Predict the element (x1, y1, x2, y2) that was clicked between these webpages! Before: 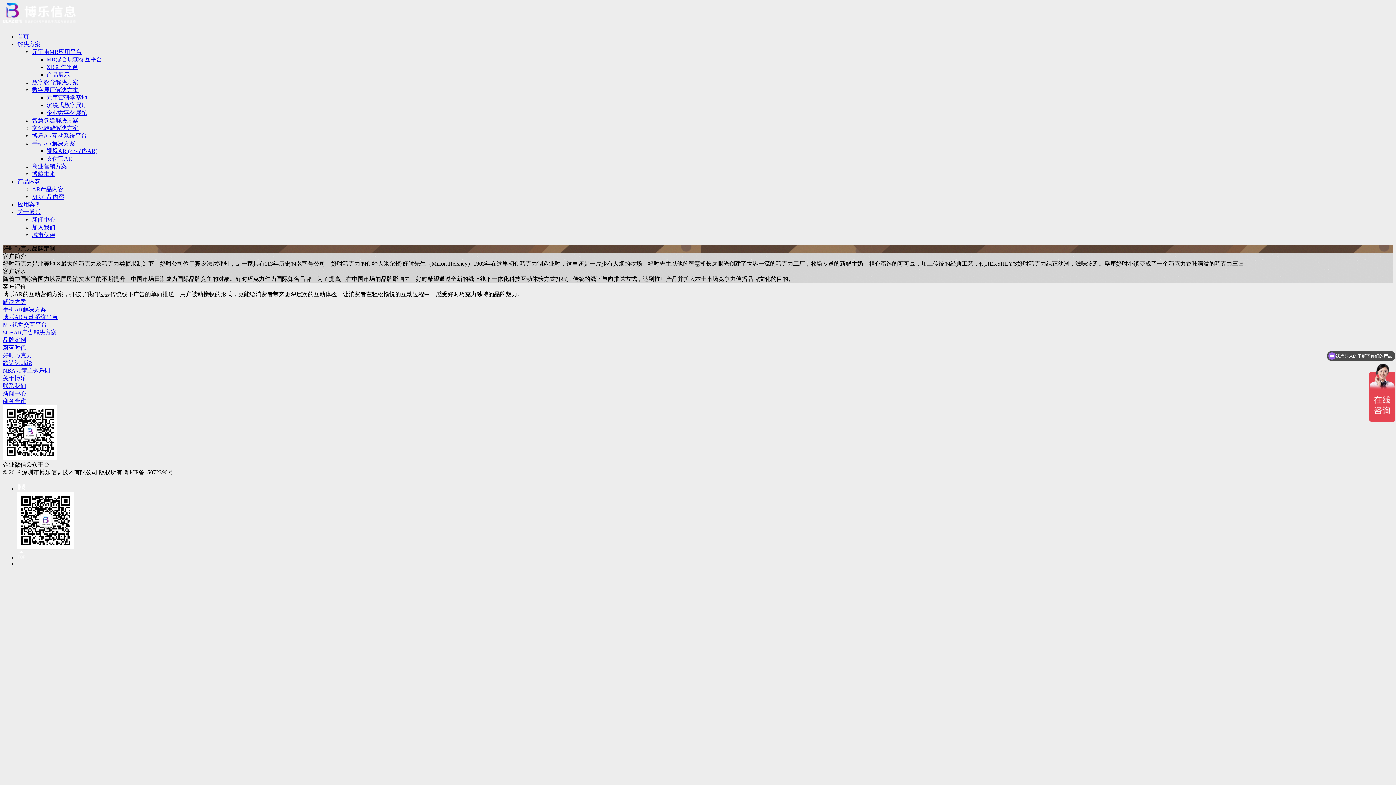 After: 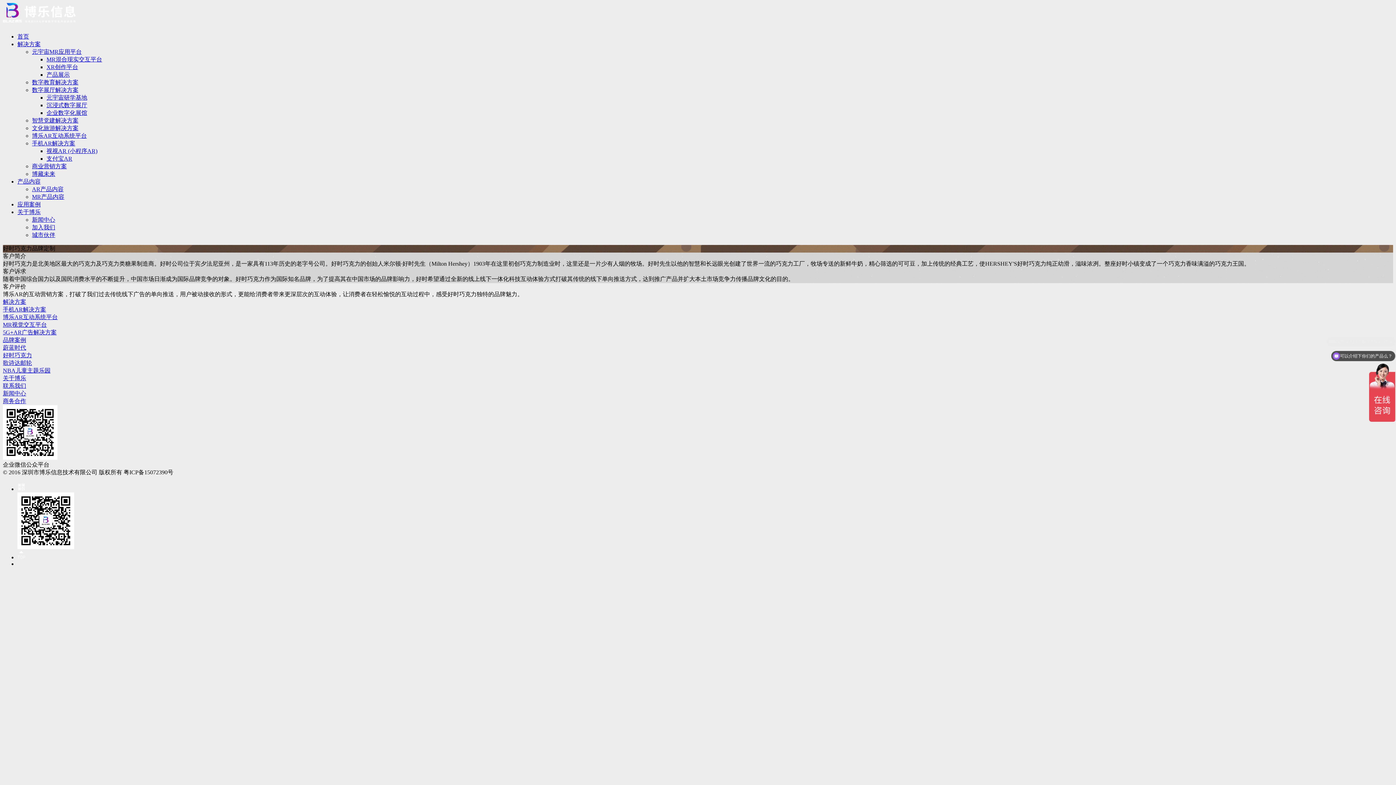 Action: label: 好时巧克力 bbox: (2, 352, 32, 358)